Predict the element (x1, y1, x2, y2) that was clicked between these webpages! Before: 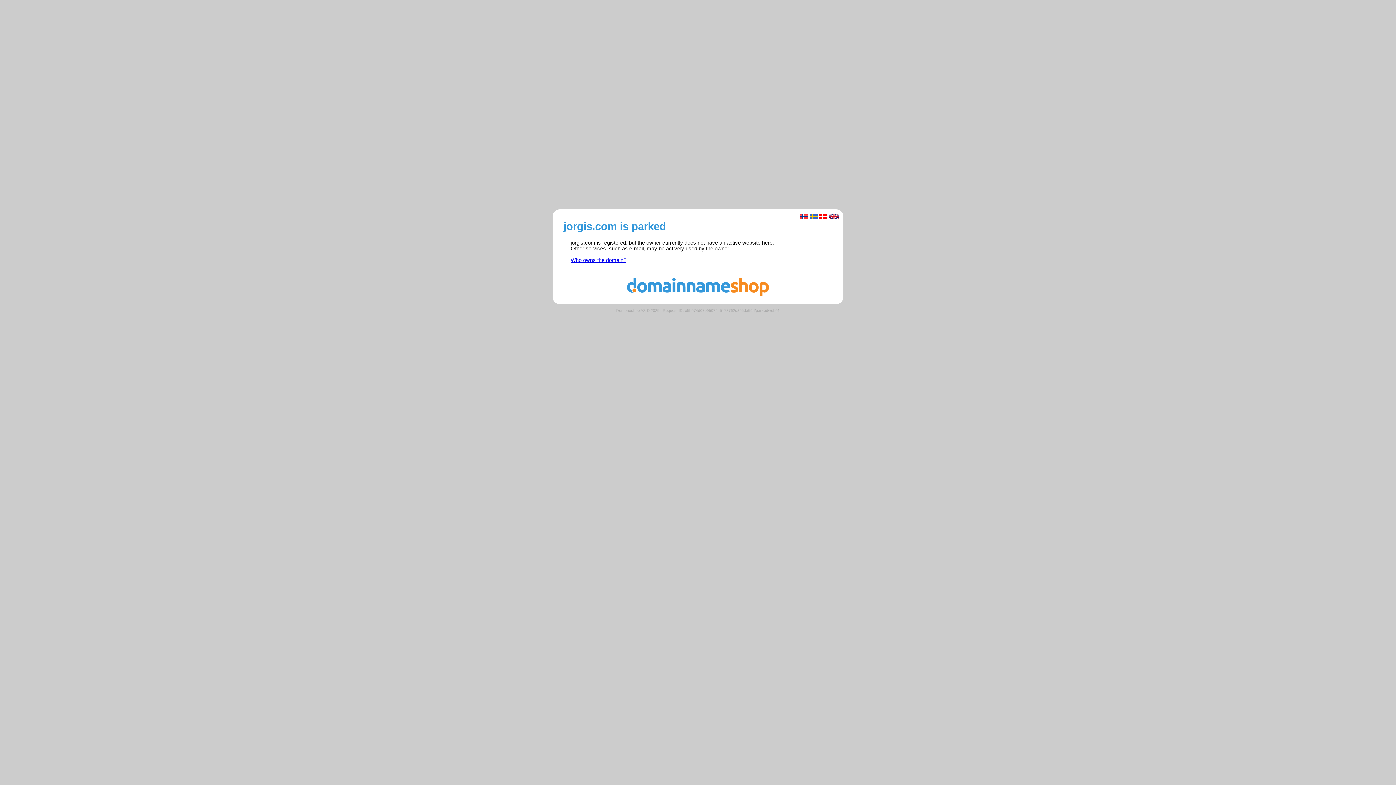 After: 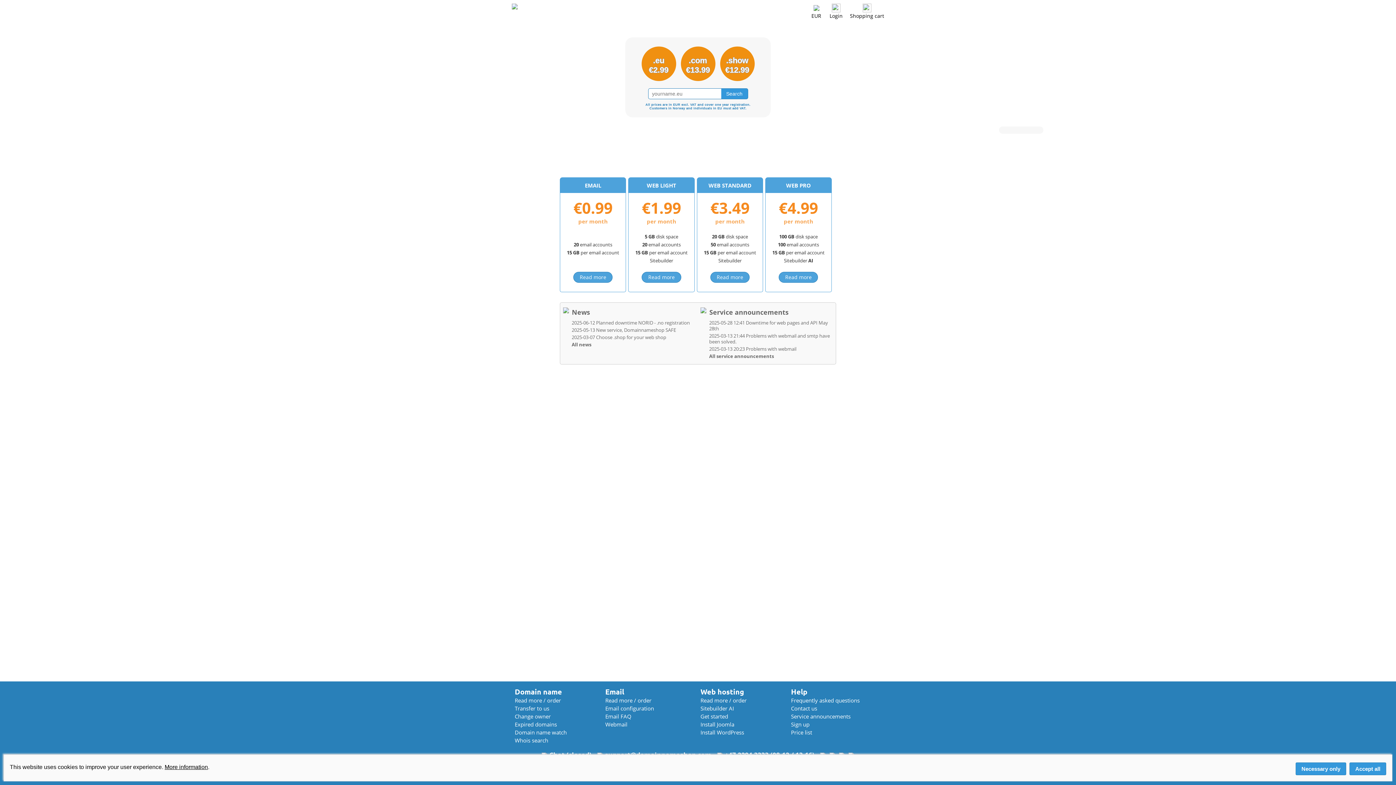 Action: bbox: (560, 291, 836, 297)